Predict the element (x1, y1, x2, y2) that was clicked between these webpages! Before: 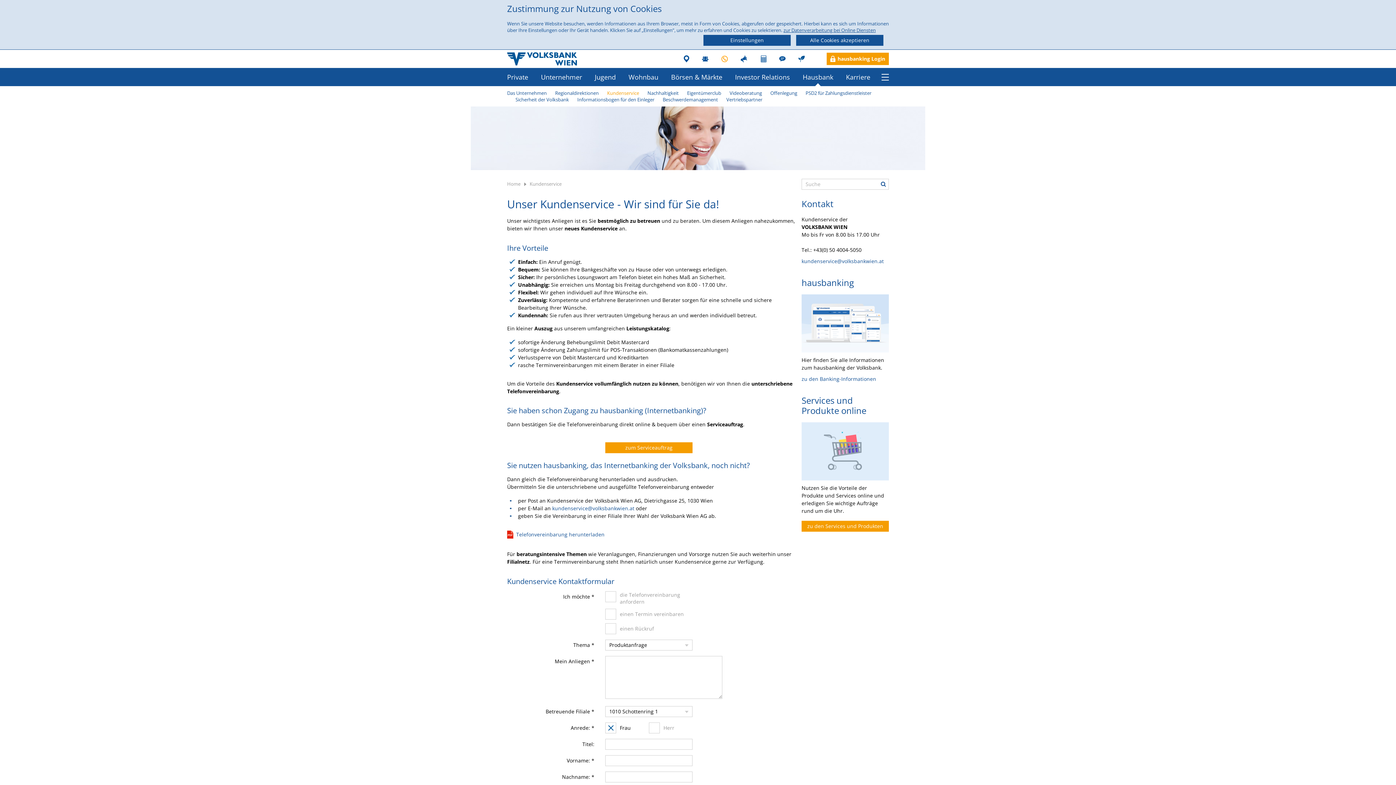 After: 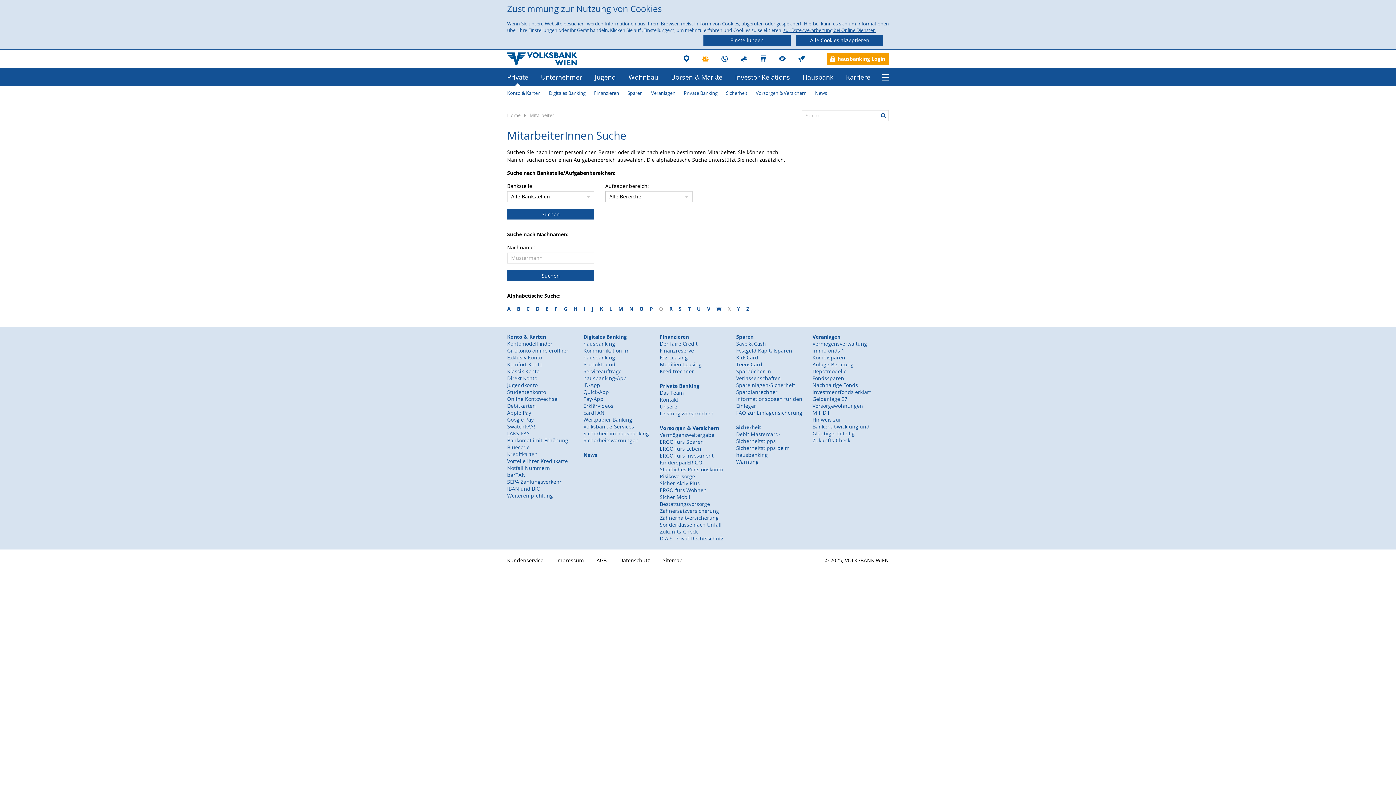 Action: label: Mitarbeiter bbox: (701, 49, 710, 68)